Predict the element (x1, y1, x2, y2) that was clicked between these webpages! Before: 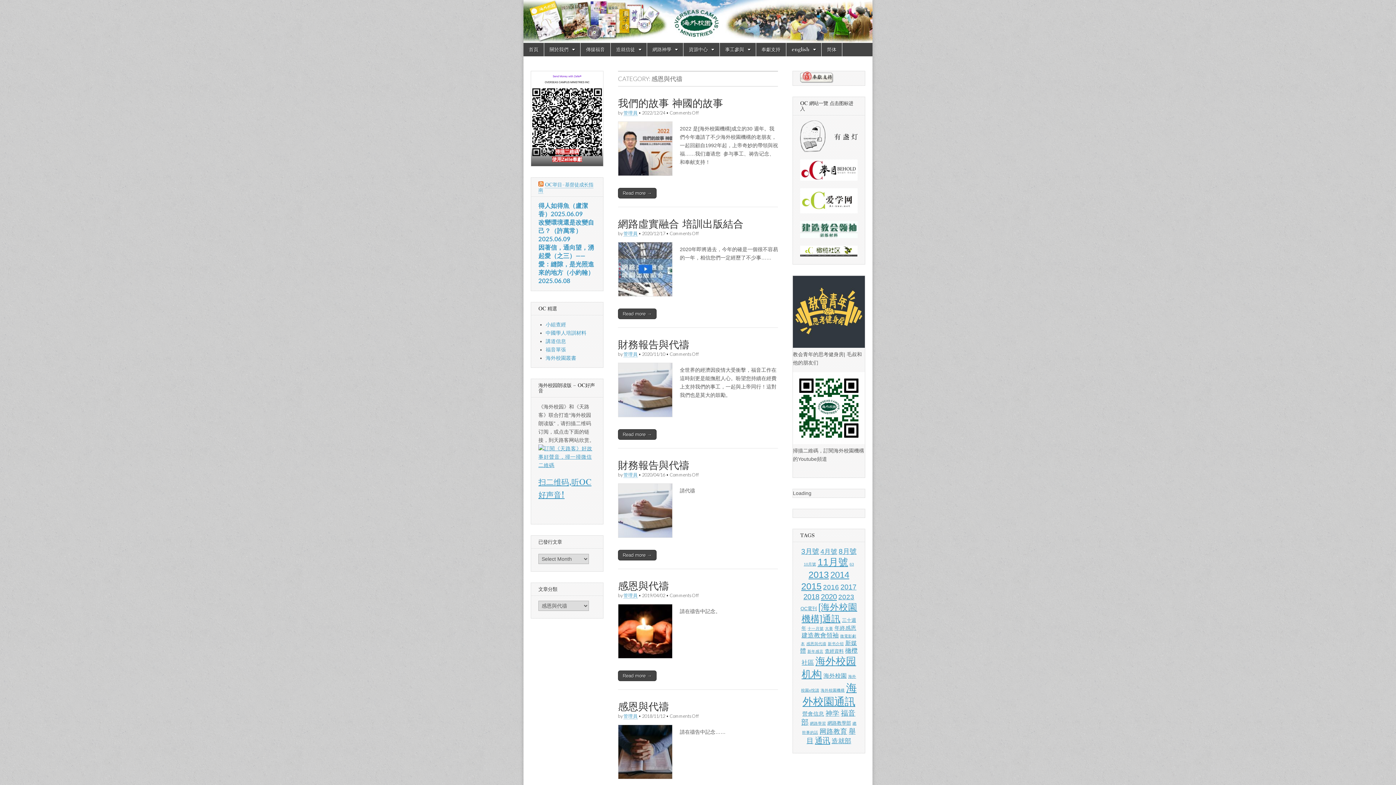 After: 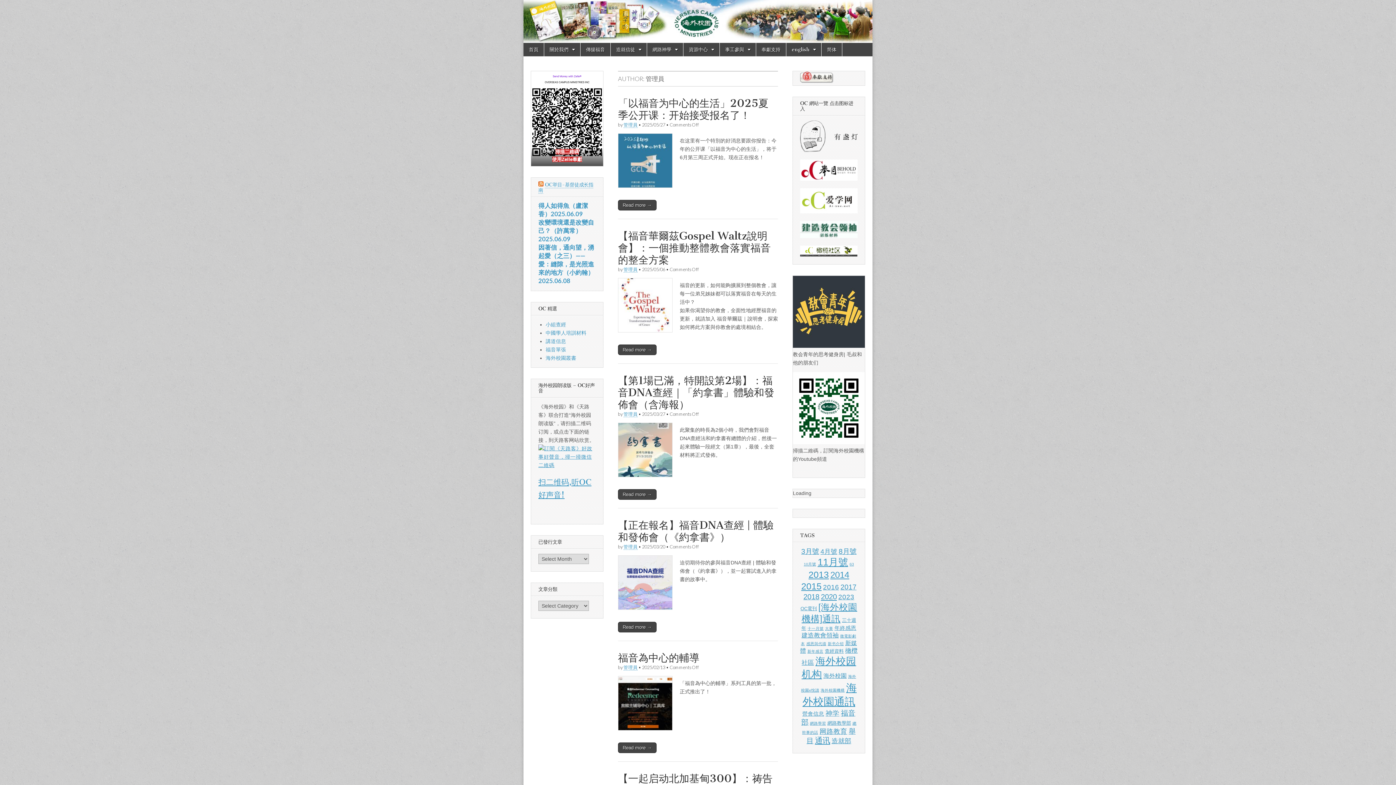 Action: bbox: (623, 472, 637, 478) label: 管理員